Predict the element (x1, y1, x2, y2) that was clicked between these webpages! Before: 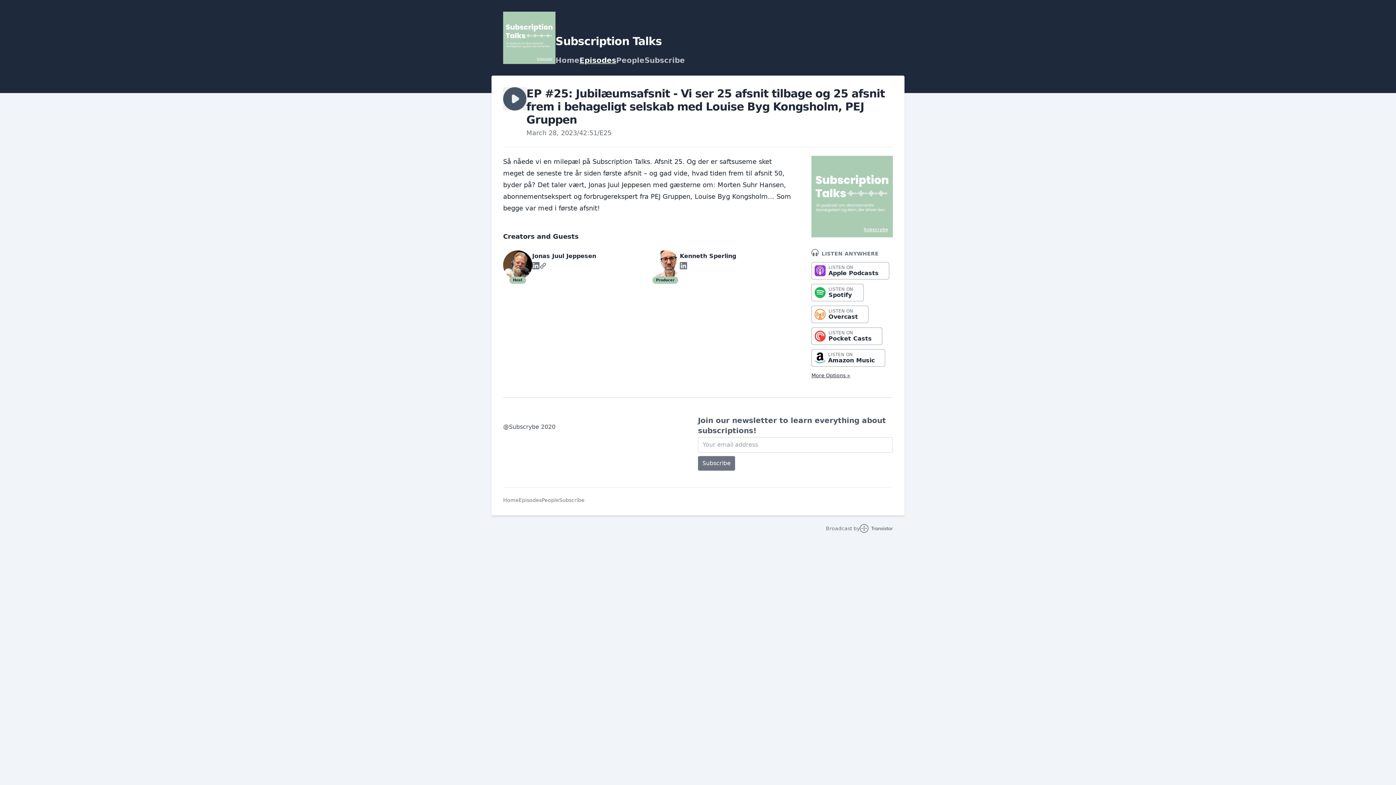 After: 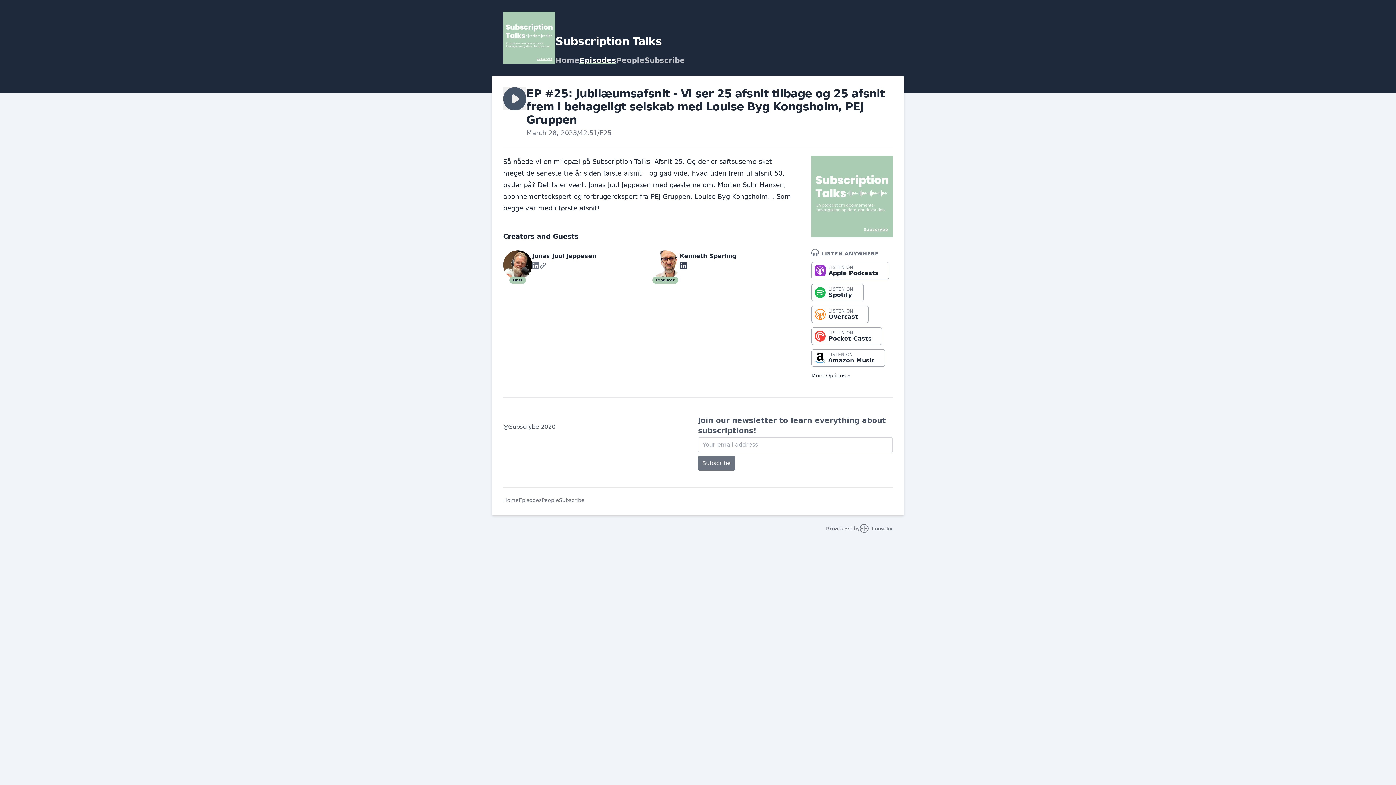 Action: bbox: (680, 262, 687, 269)